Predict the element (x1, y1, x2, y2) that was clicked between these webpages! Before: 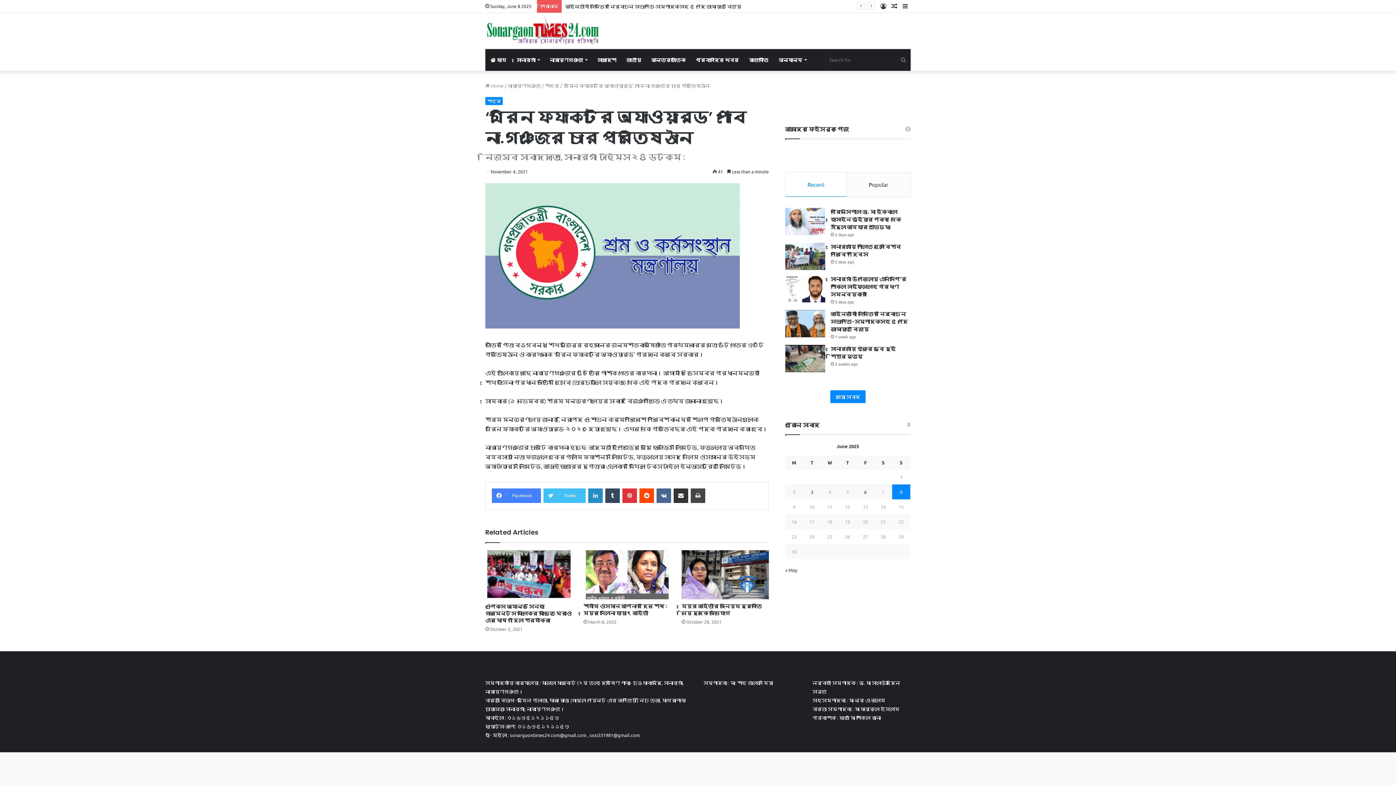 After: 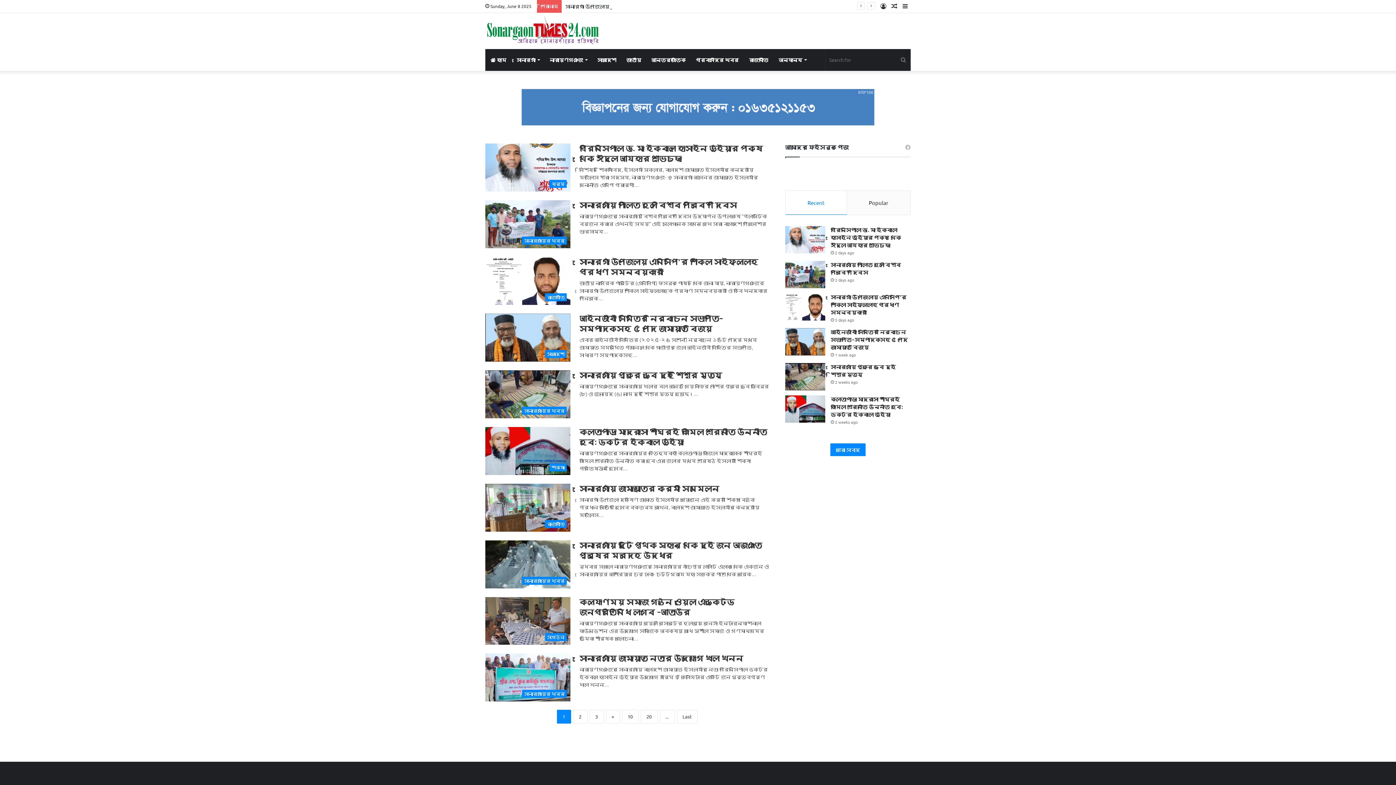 Action: bbox: (830, 390, 865, 403) label: আরো সংবাদ